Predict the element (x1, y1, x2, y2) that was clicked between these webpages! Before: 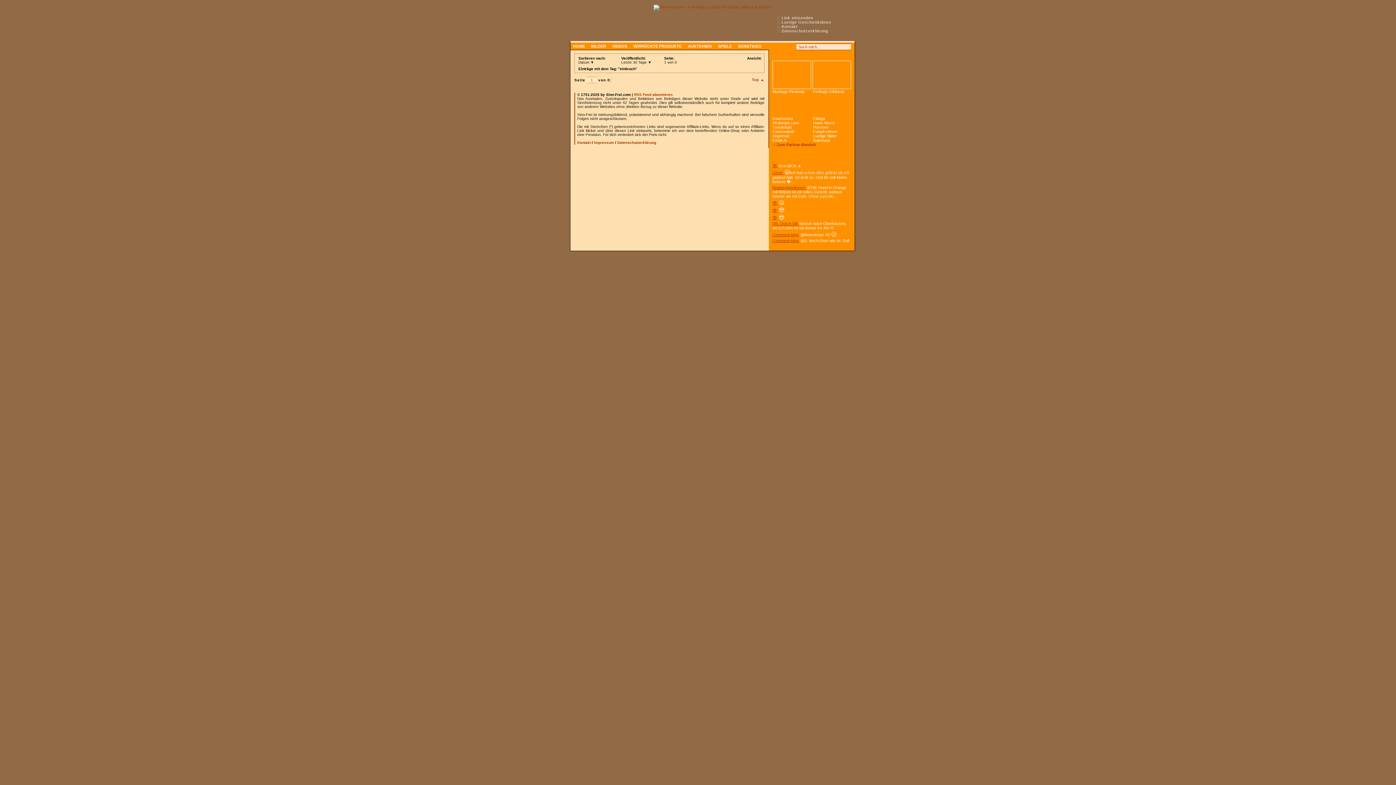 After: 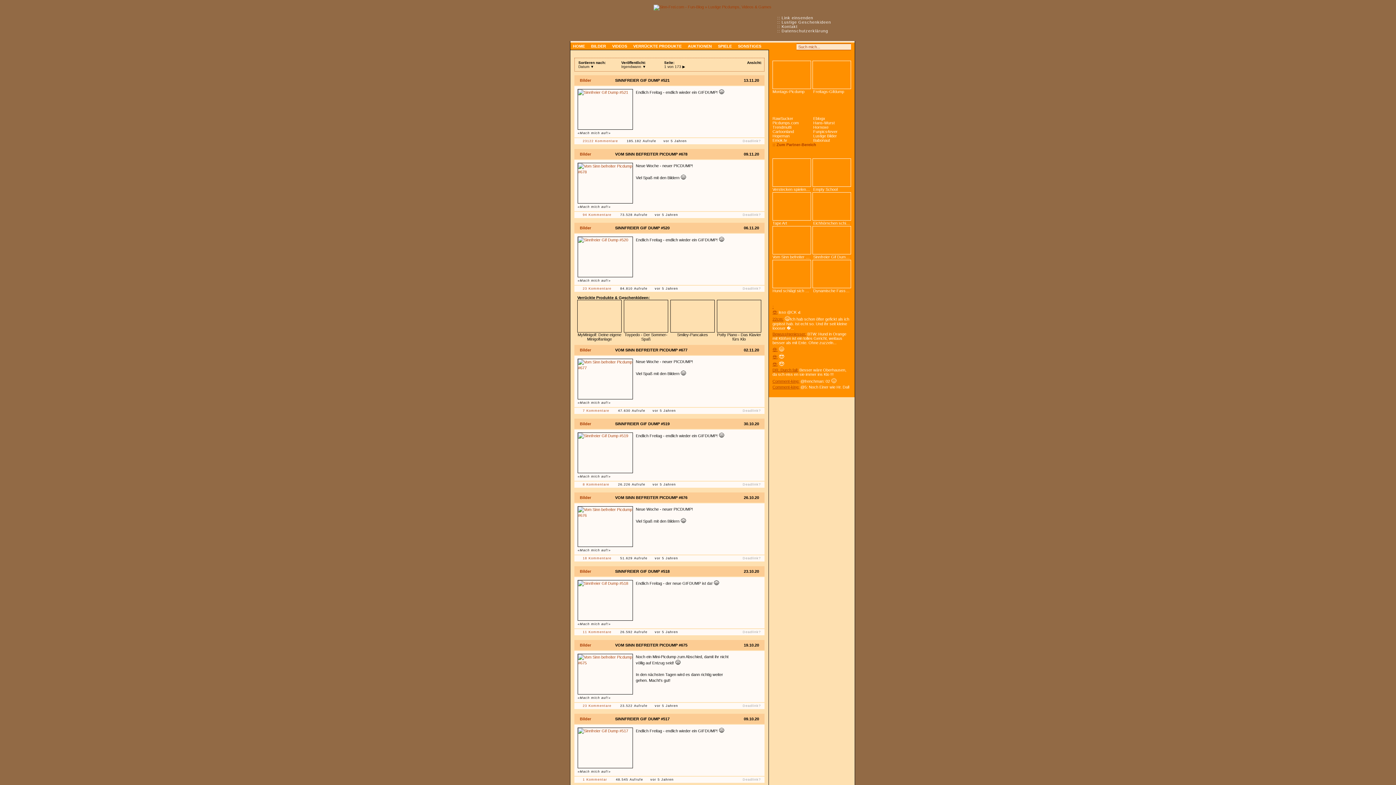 Action: label: BILDER bbox: (588, 42, 608, 49)